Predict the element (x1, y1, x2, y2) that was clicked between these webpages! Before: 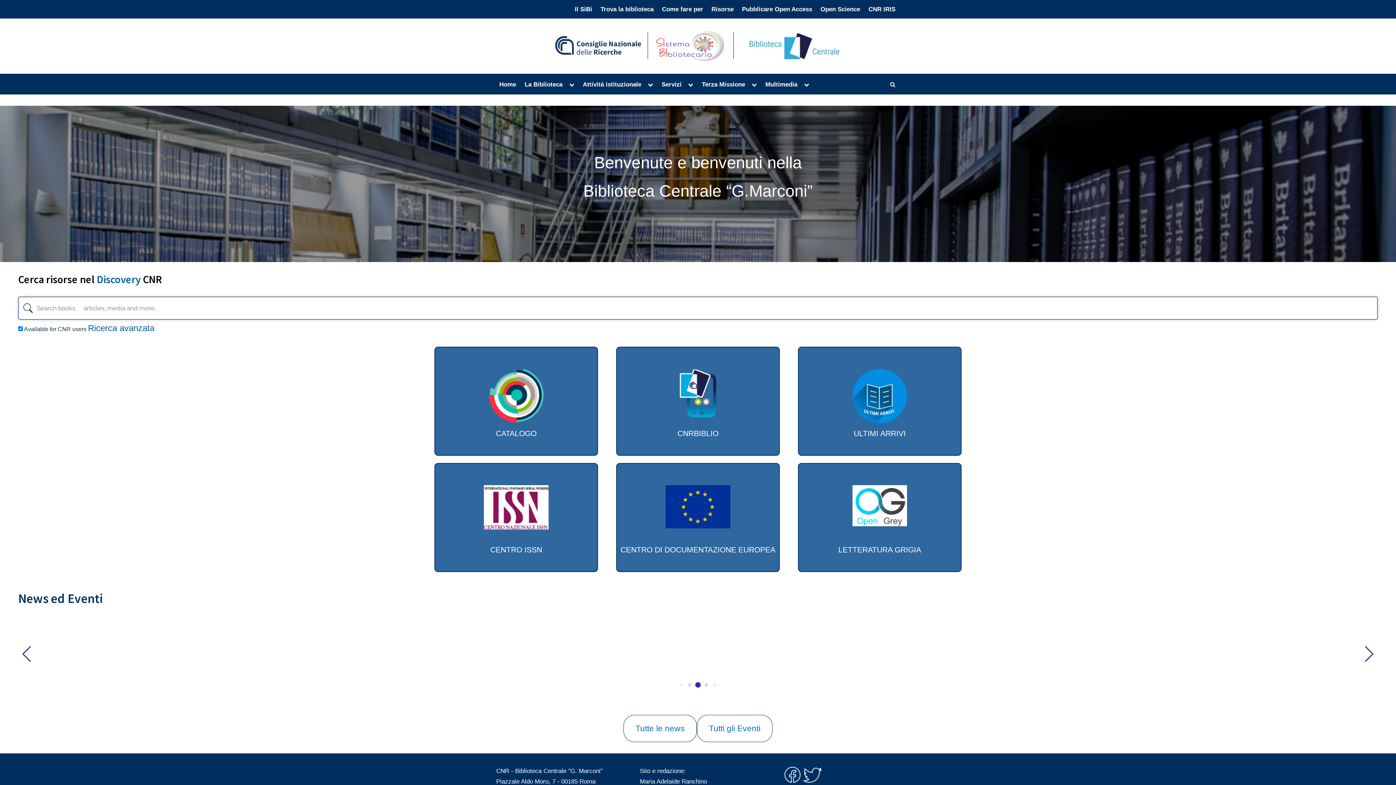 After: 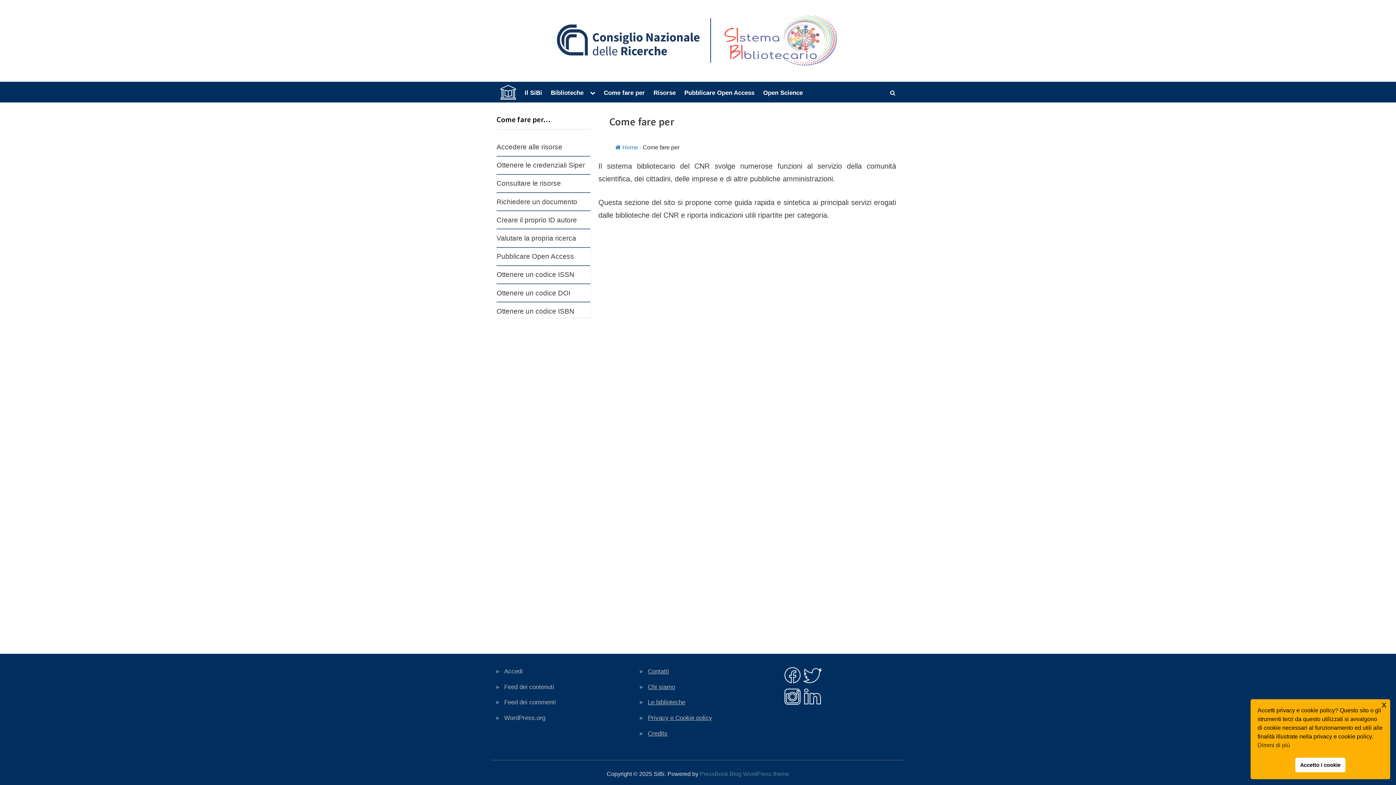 Action: bbox: (662, 5, 703, 13) label: Come fare per